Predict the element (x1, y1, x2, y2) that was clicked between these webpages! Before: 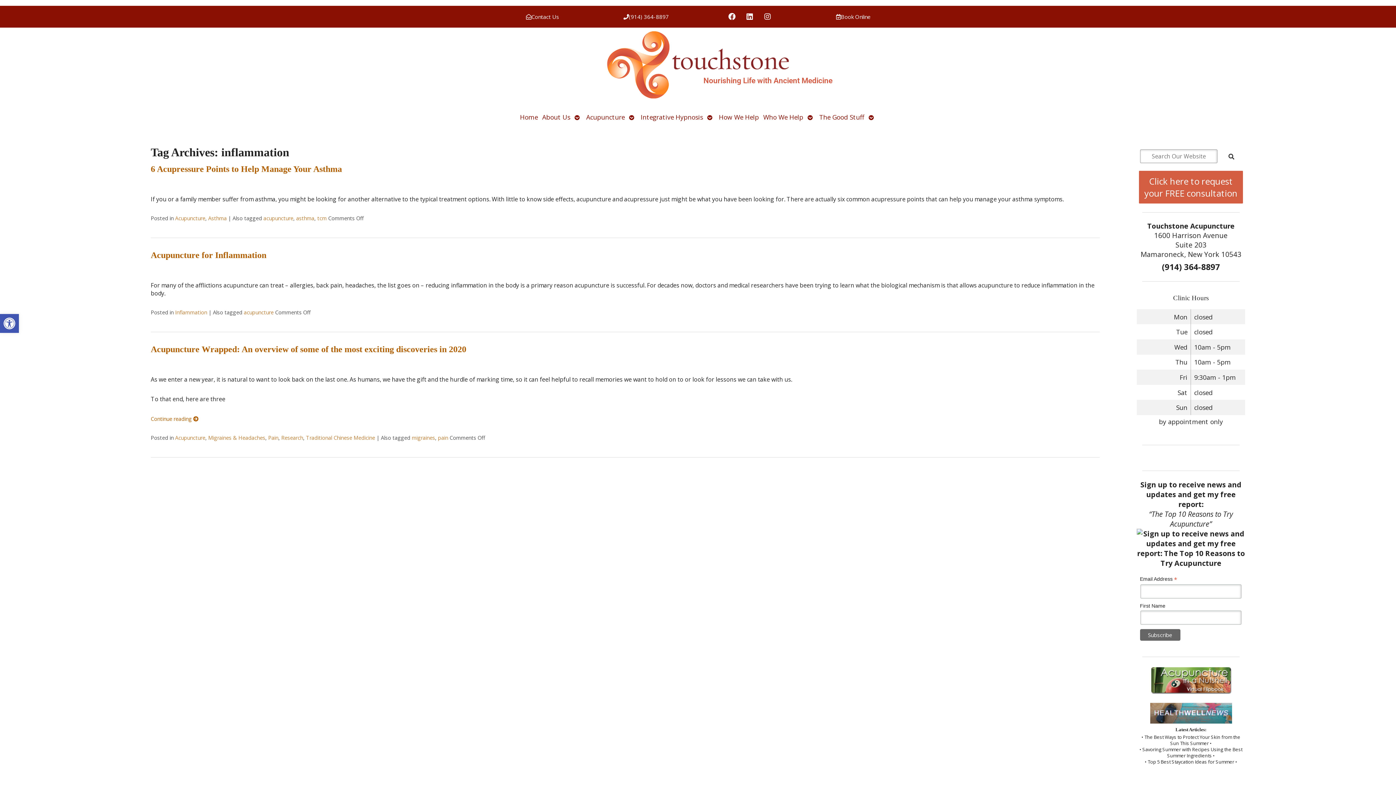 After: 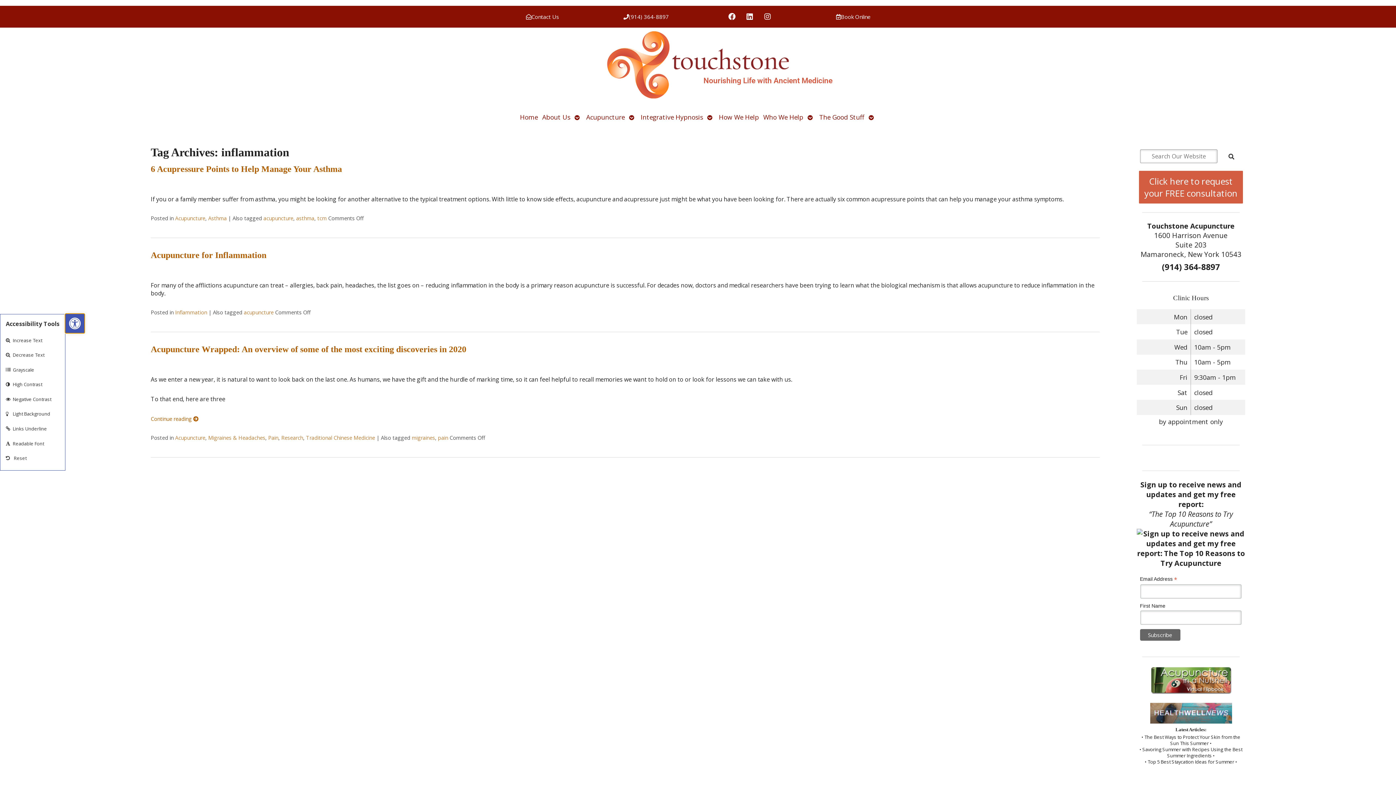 Action: bbox: (0, 314, 18, 333) label: Open toolbar